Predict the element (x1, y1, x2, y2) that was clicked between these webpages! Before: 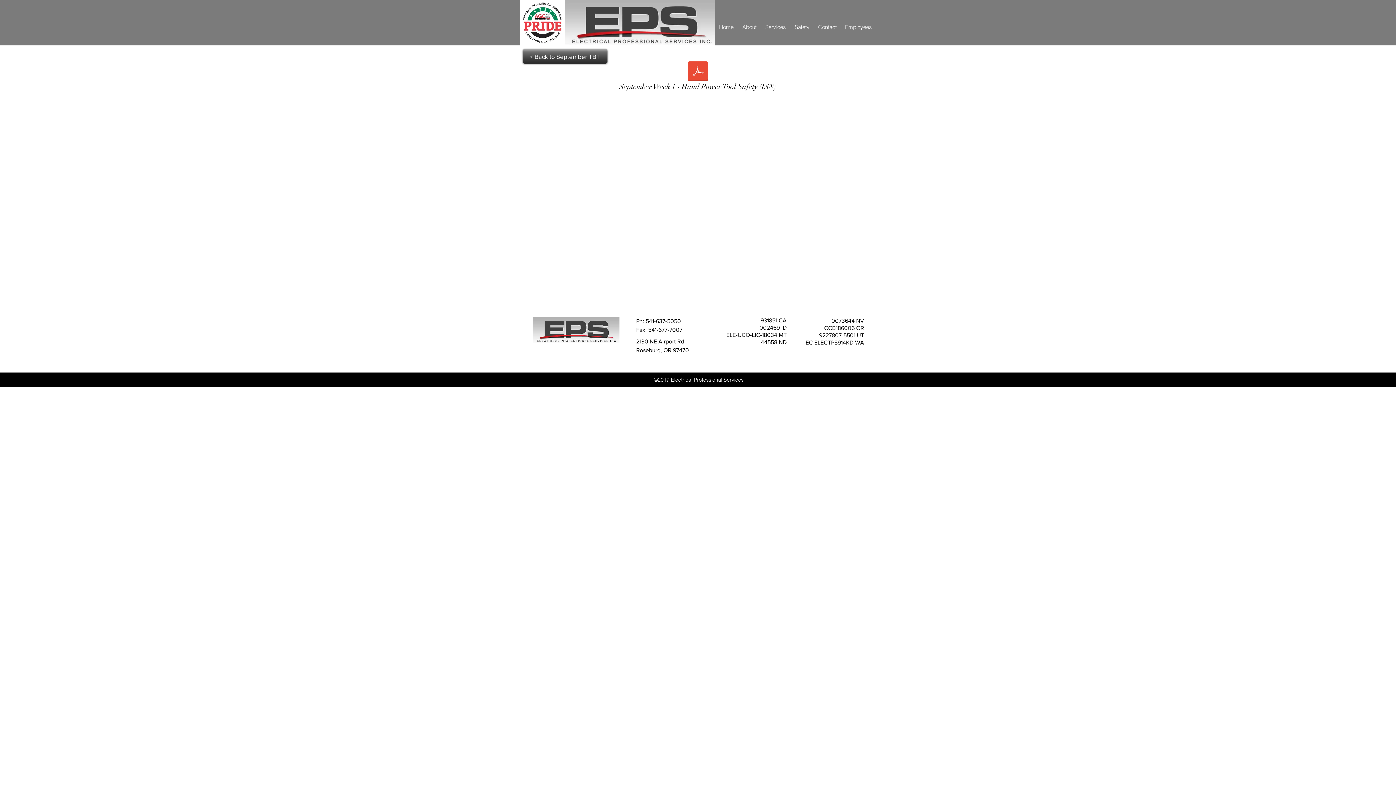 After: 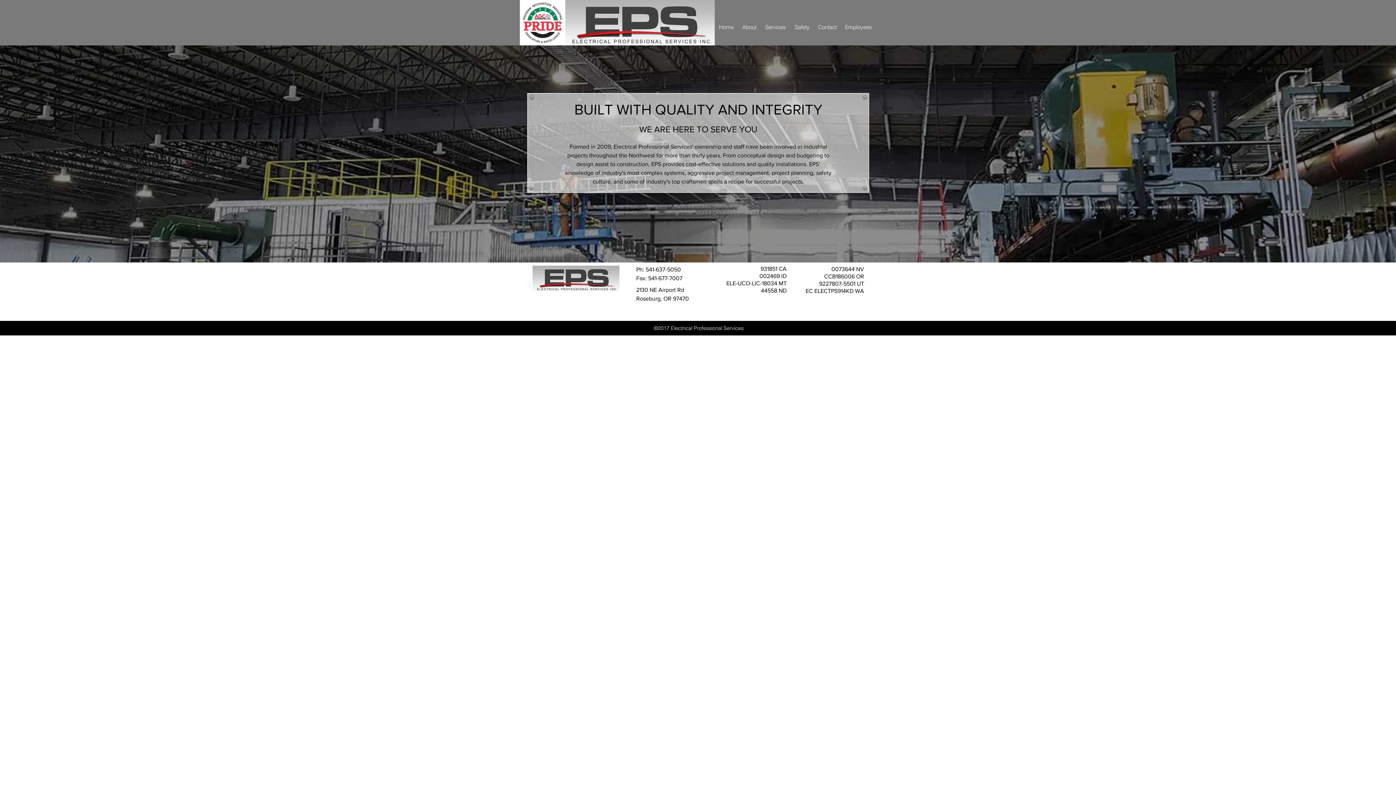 Action: label: Home bbox: (714, 21, 738, 32)